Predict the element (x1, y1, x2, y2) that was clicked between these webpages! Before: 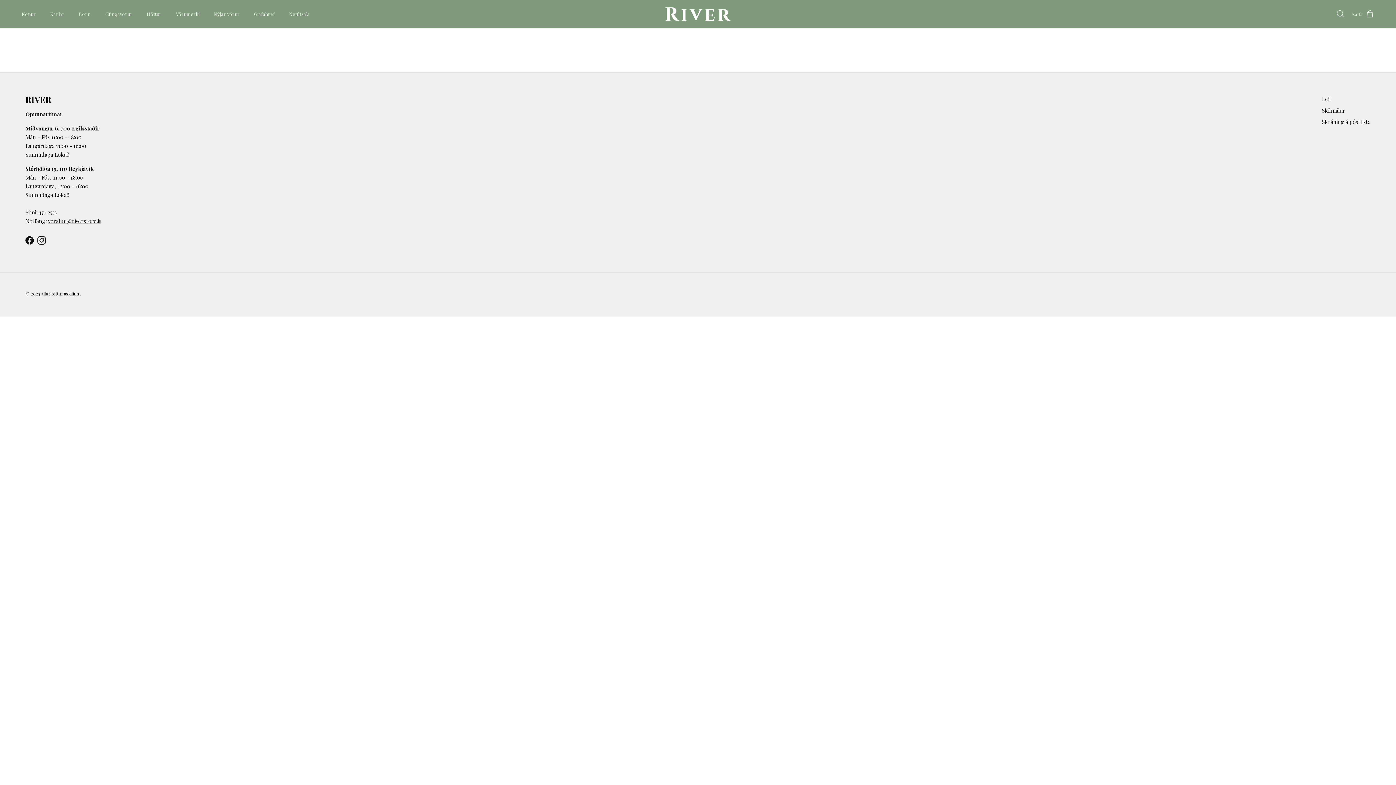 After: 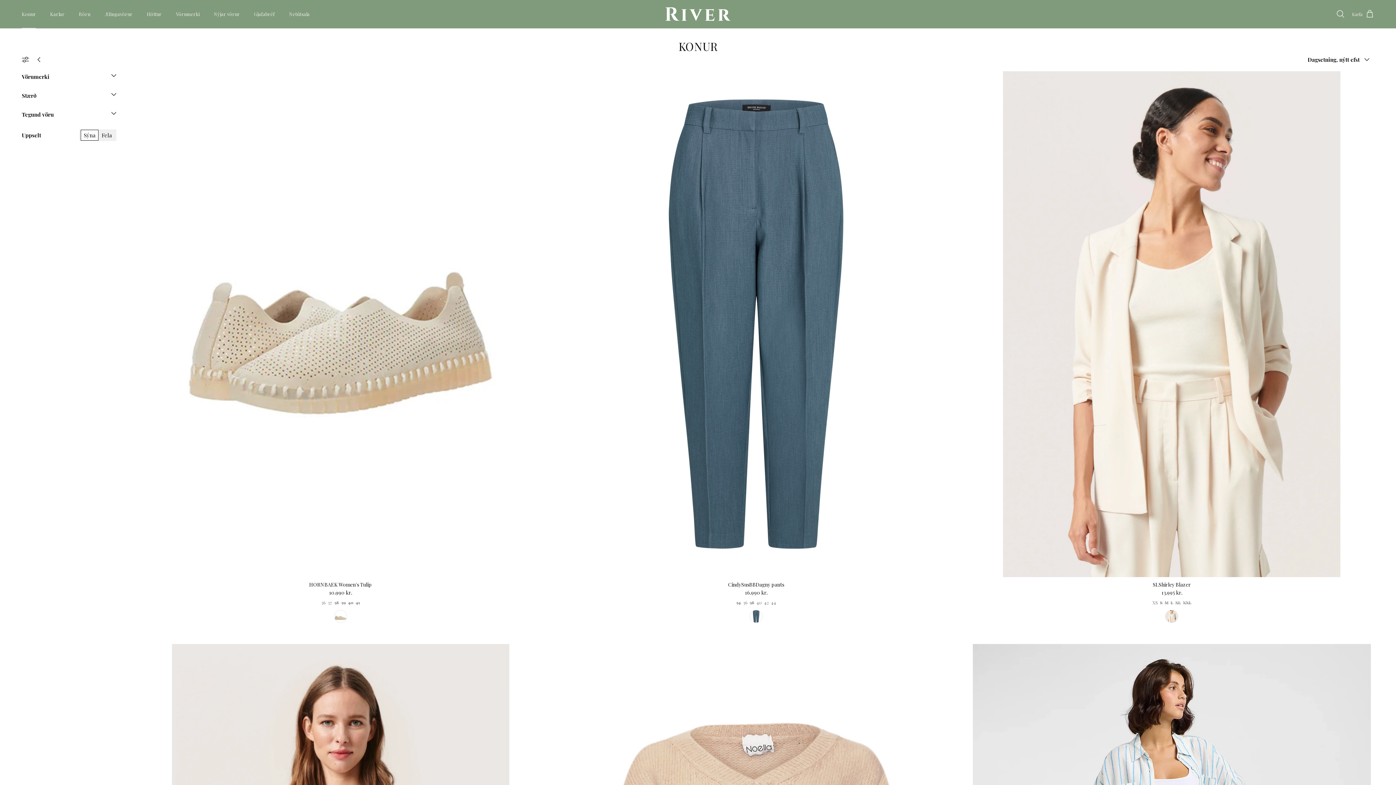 Action: label: Konur bbox: (15, 2, 42, 25)